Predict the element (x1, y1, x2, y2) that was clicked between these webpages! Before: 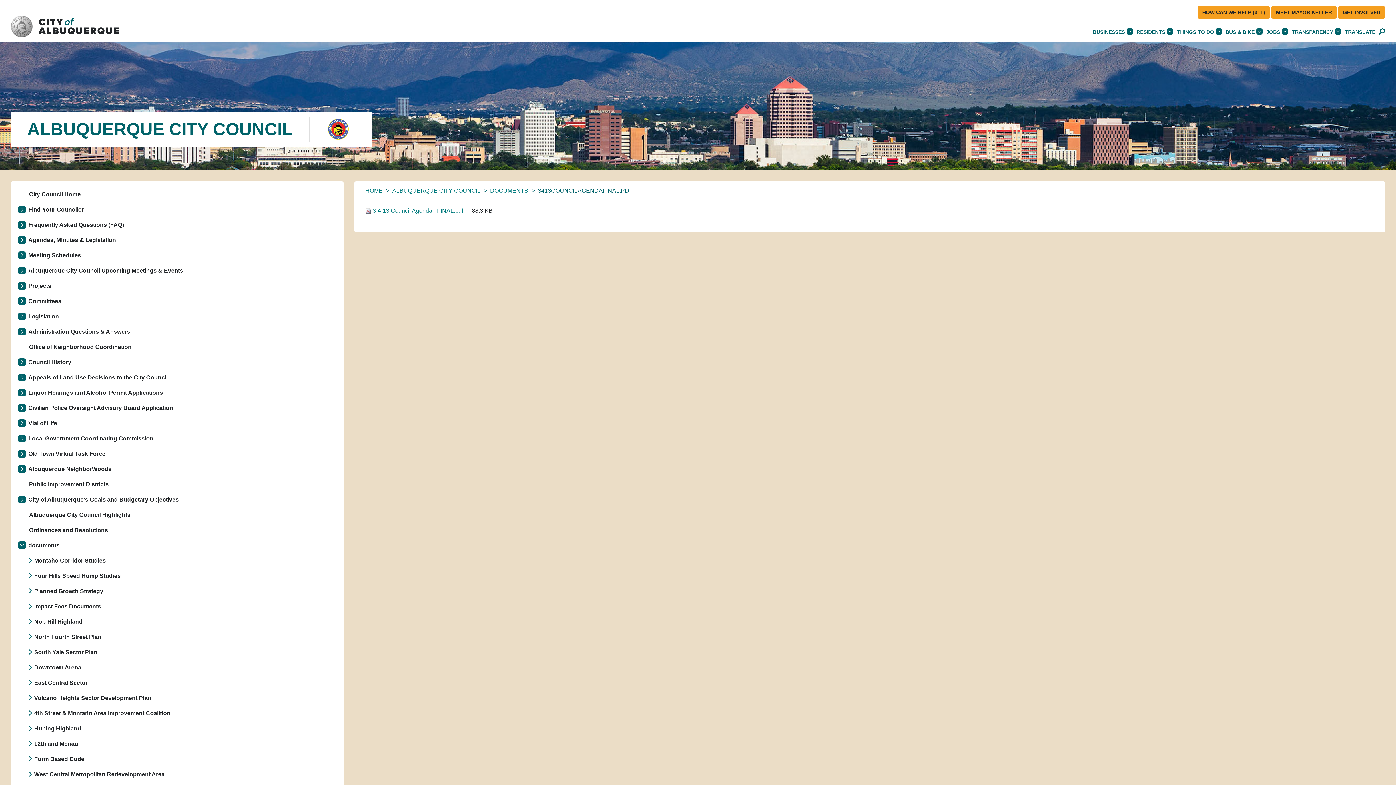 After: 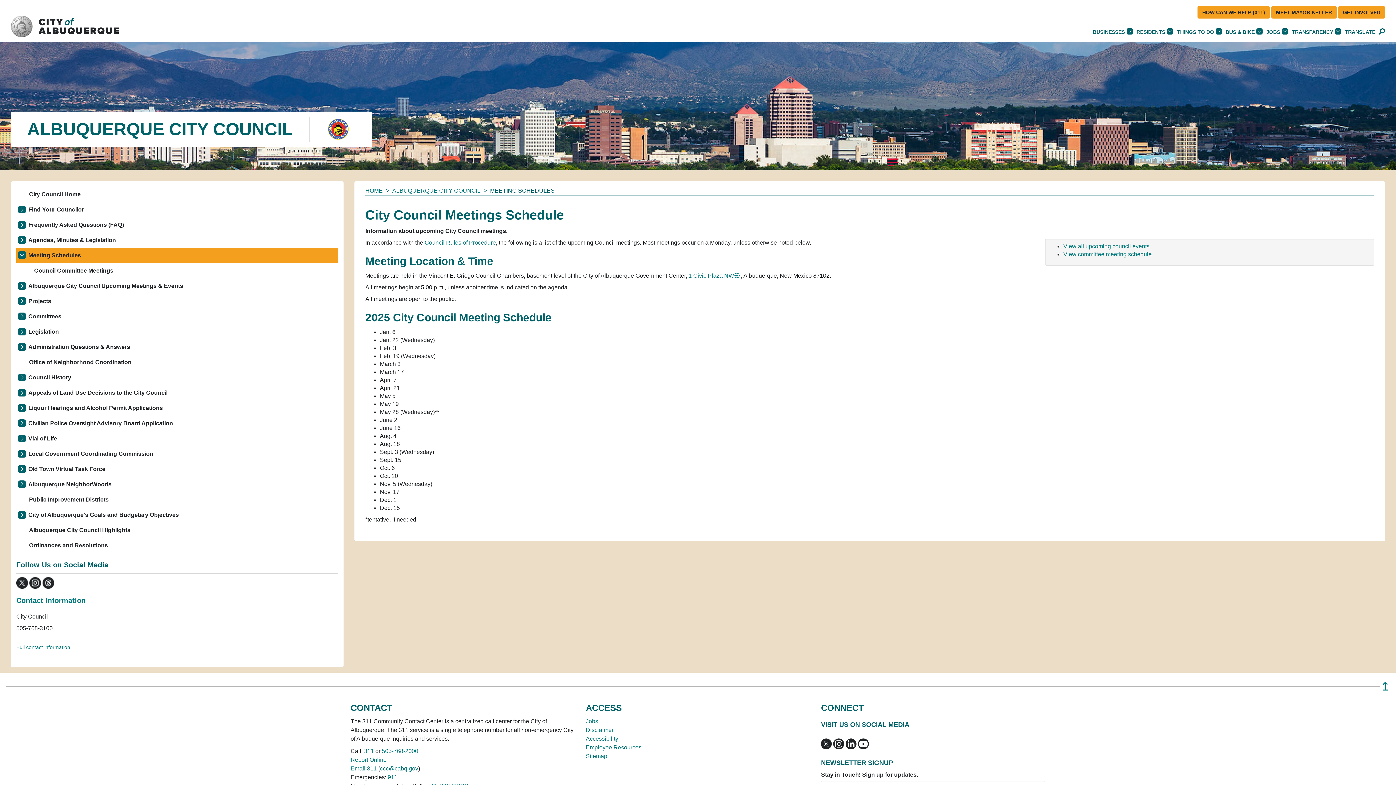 Action: label: Meeting Schedules bbox: (16, 248, 338, 263)